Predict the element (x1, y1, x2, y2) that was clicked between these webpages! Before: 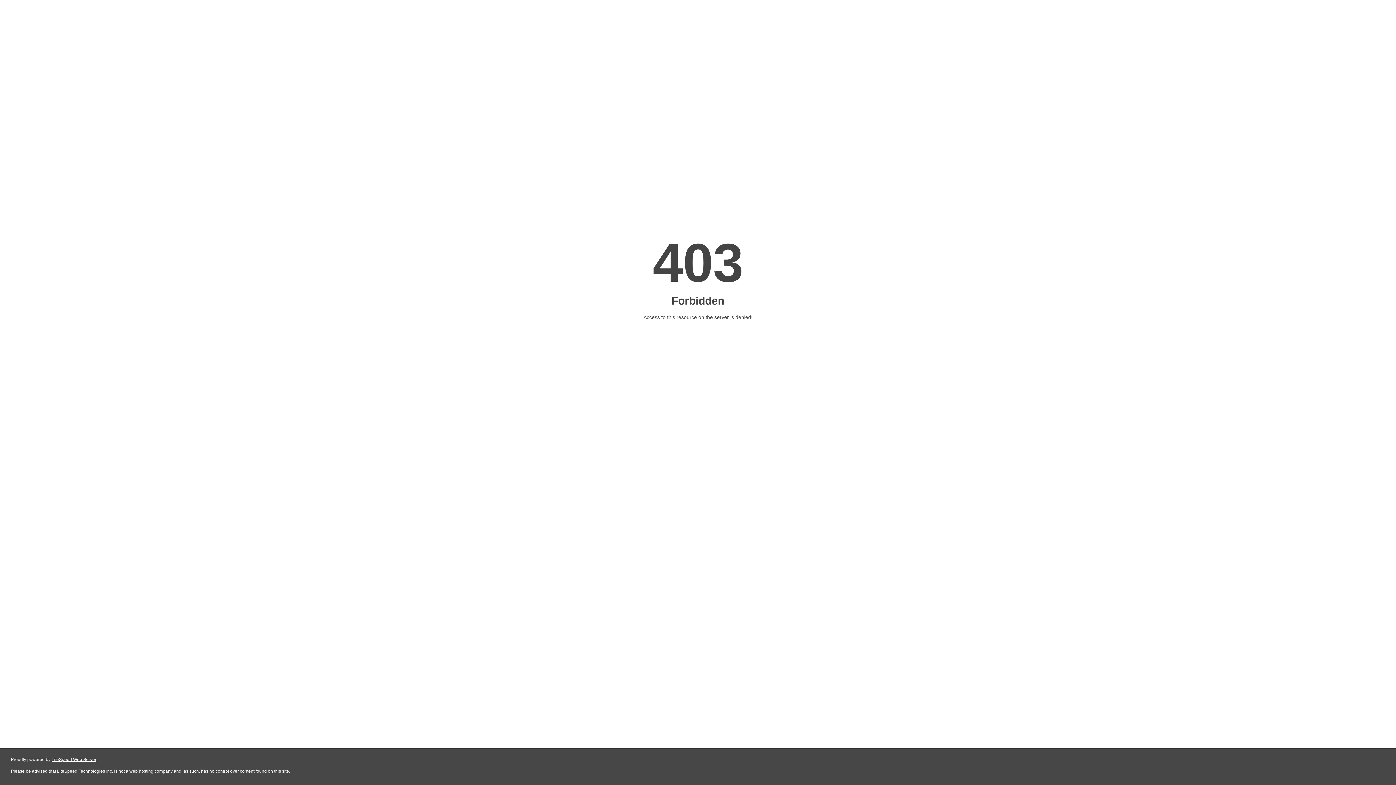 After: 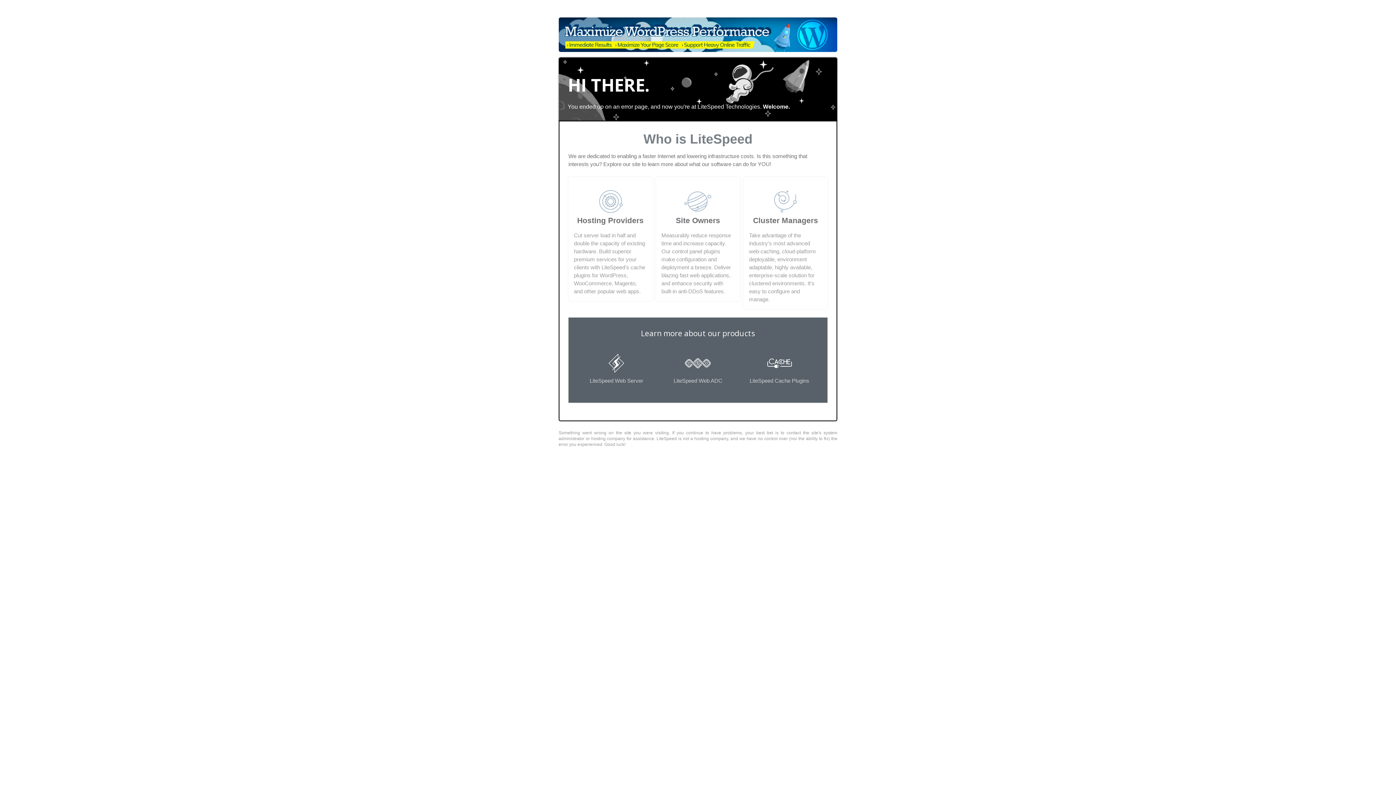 Action: label: LiteSpeed Web Server bbox: (51, 757, 96, 762)